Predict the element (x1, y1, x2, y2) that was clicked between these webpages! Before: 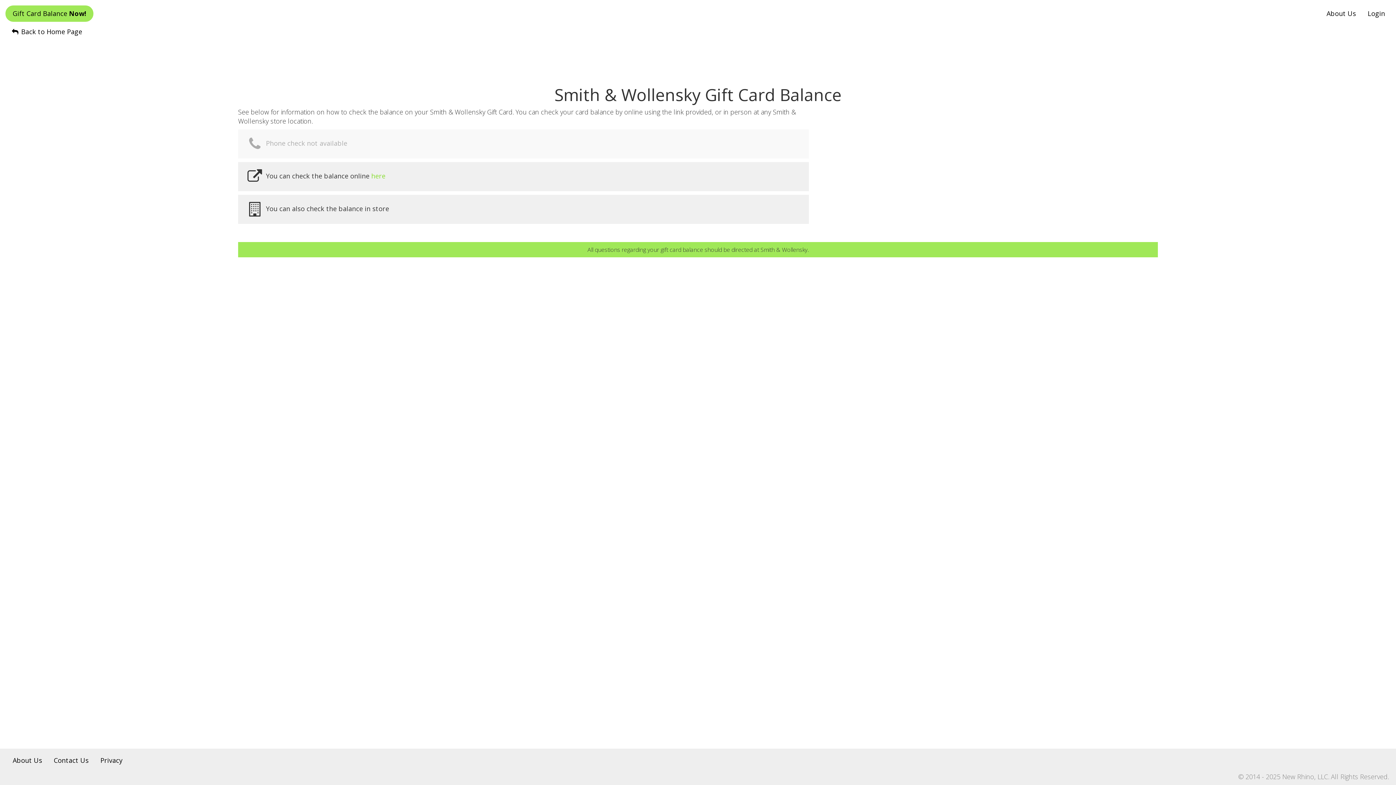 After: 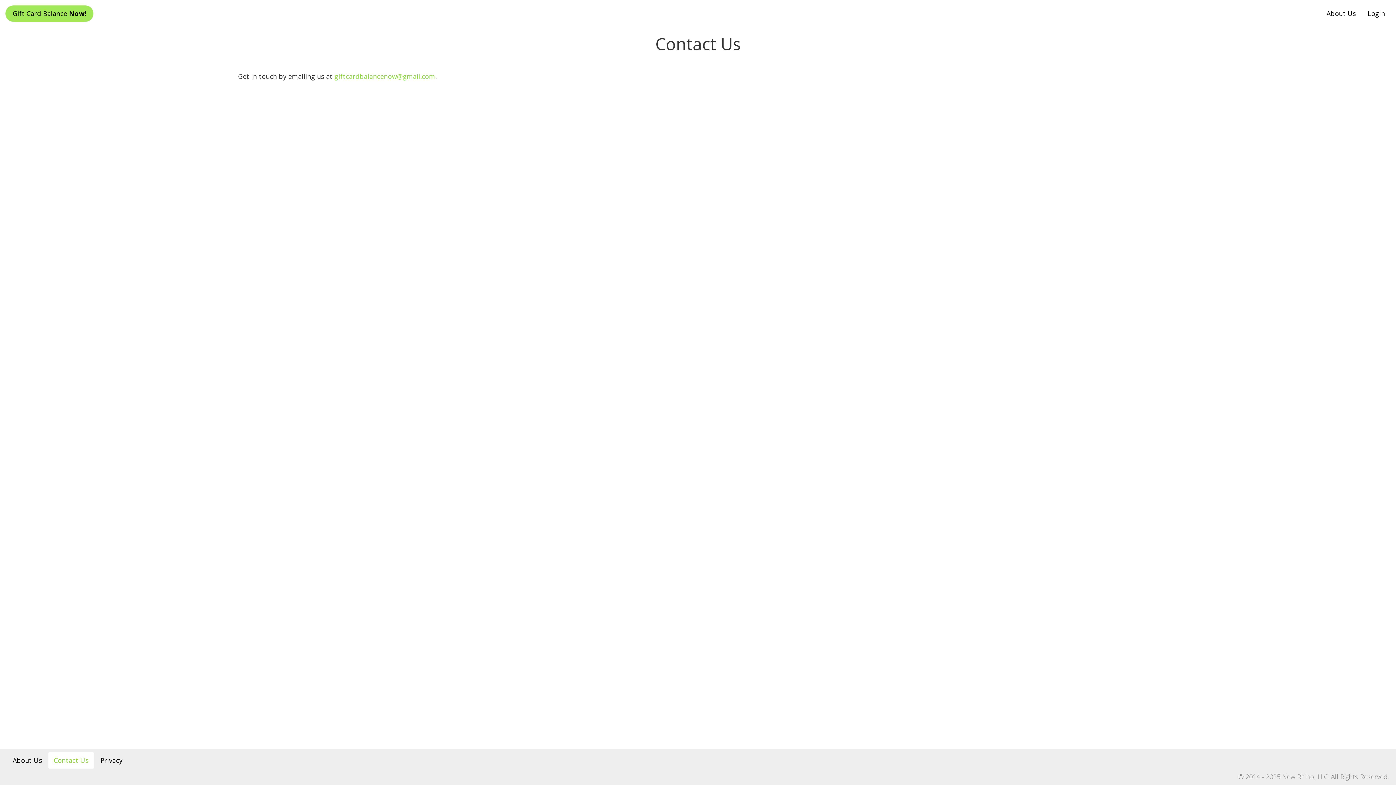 Action: bbox: (48, 752, 94, 769) label: Contact Us